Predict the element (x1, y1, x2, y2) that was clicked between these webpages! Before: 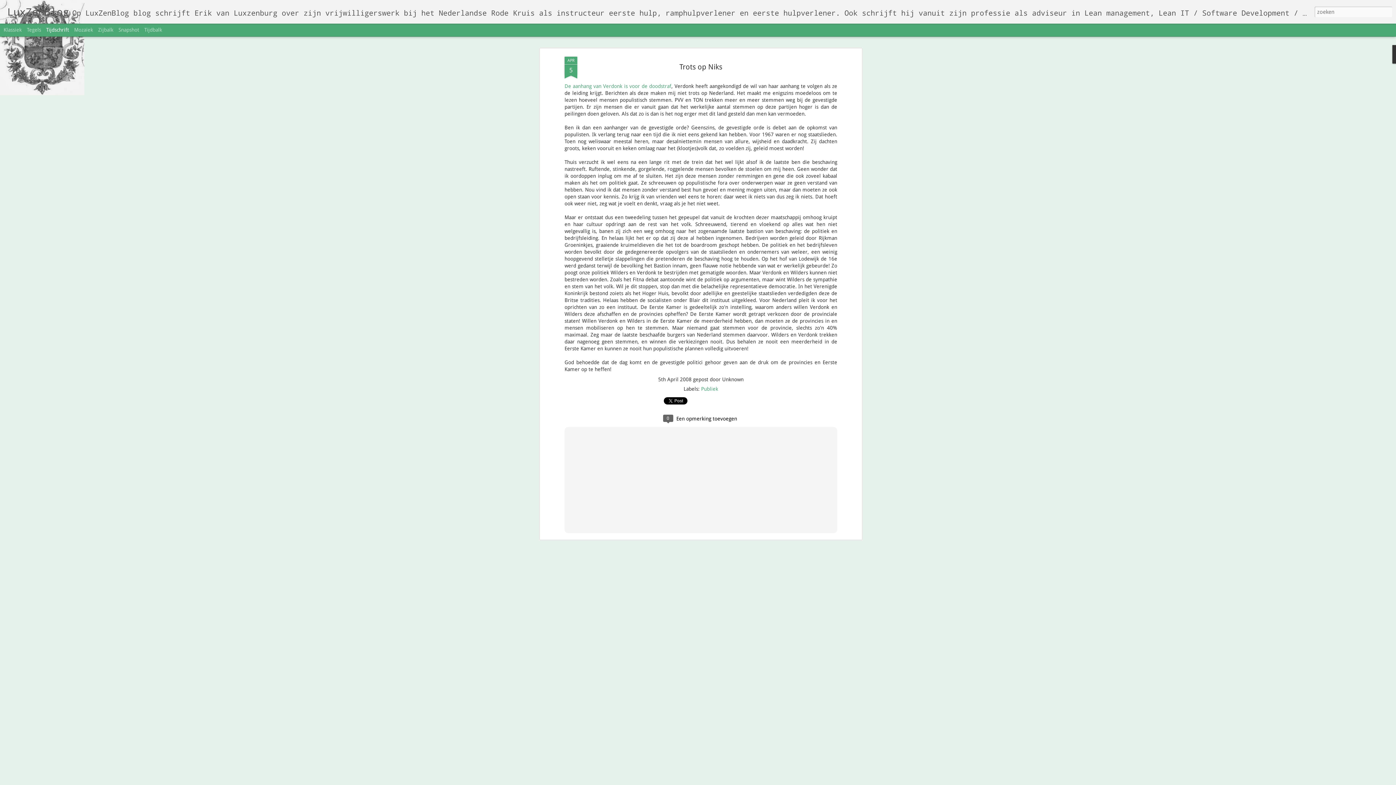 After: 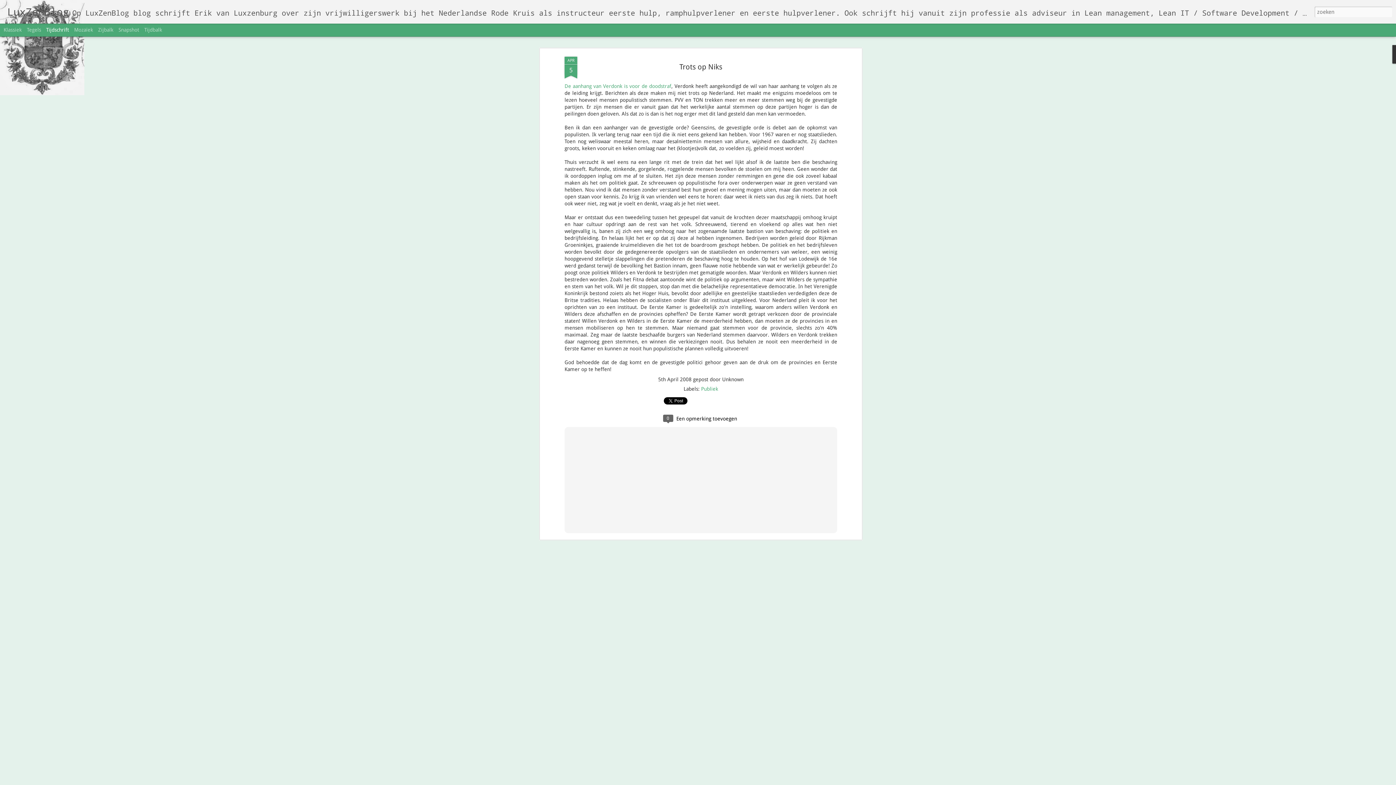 Action: label: Tijdschrift bbox: (46, 26, 69, 32)